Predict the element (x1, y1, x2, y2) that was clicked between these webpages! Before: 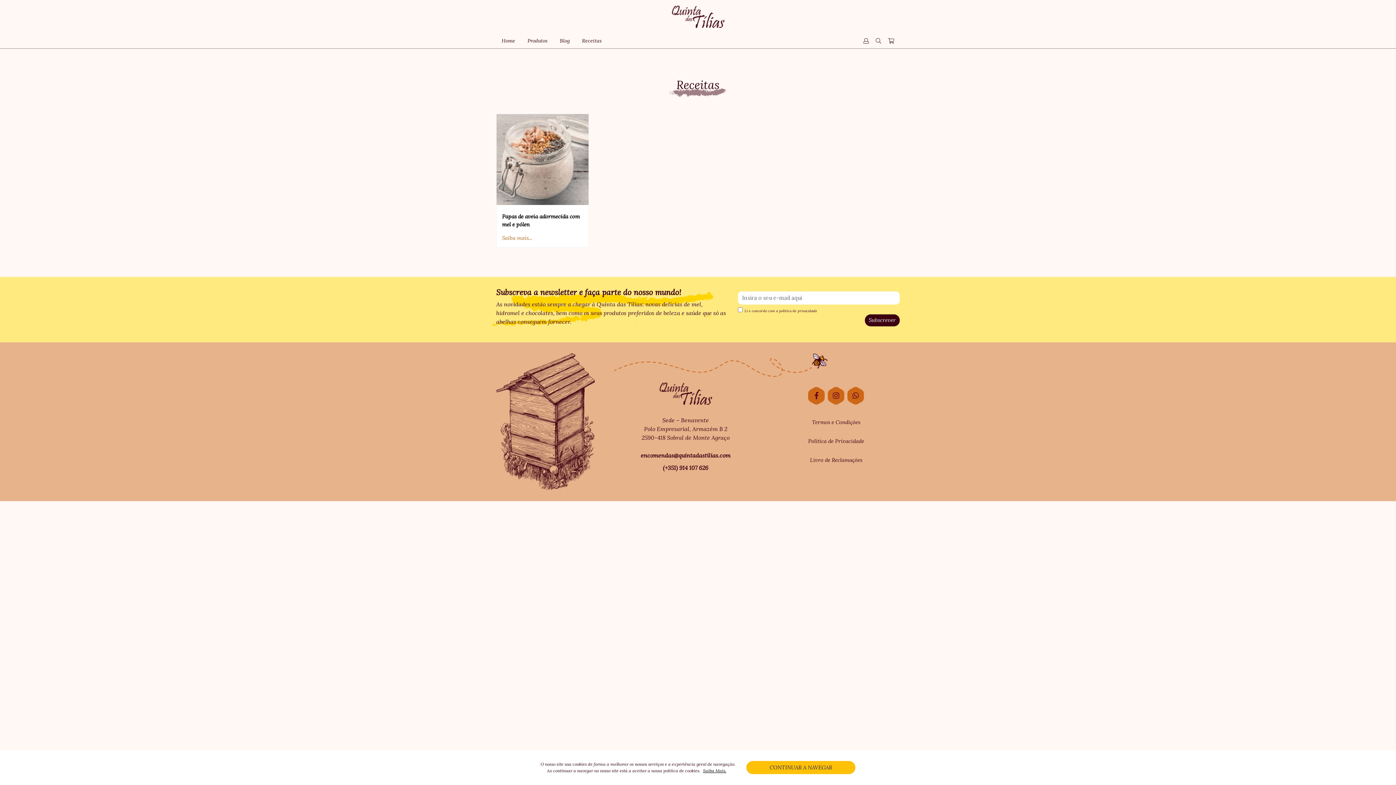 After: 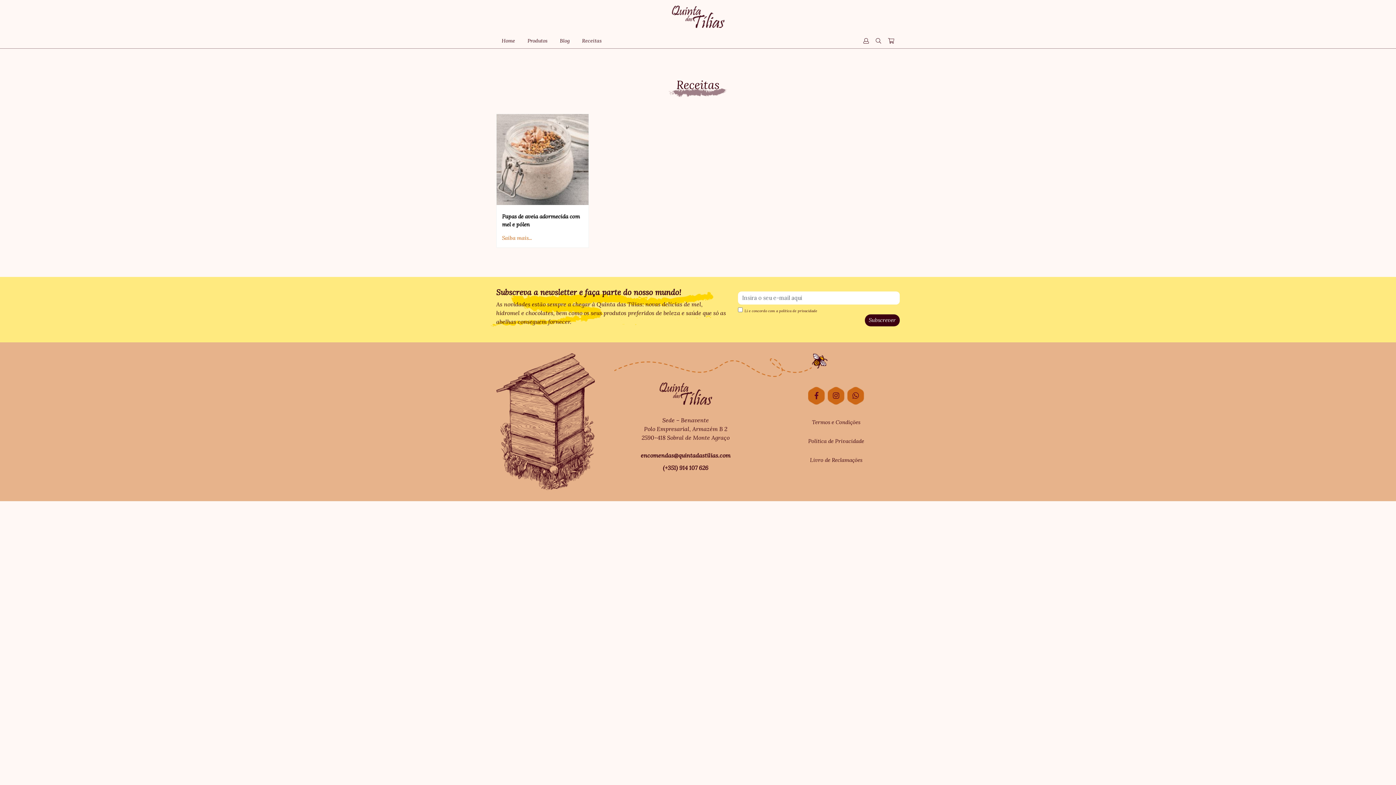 Action: bbox: (746, 761, 855, 774) label: CONTINUAR A NAVEGAR